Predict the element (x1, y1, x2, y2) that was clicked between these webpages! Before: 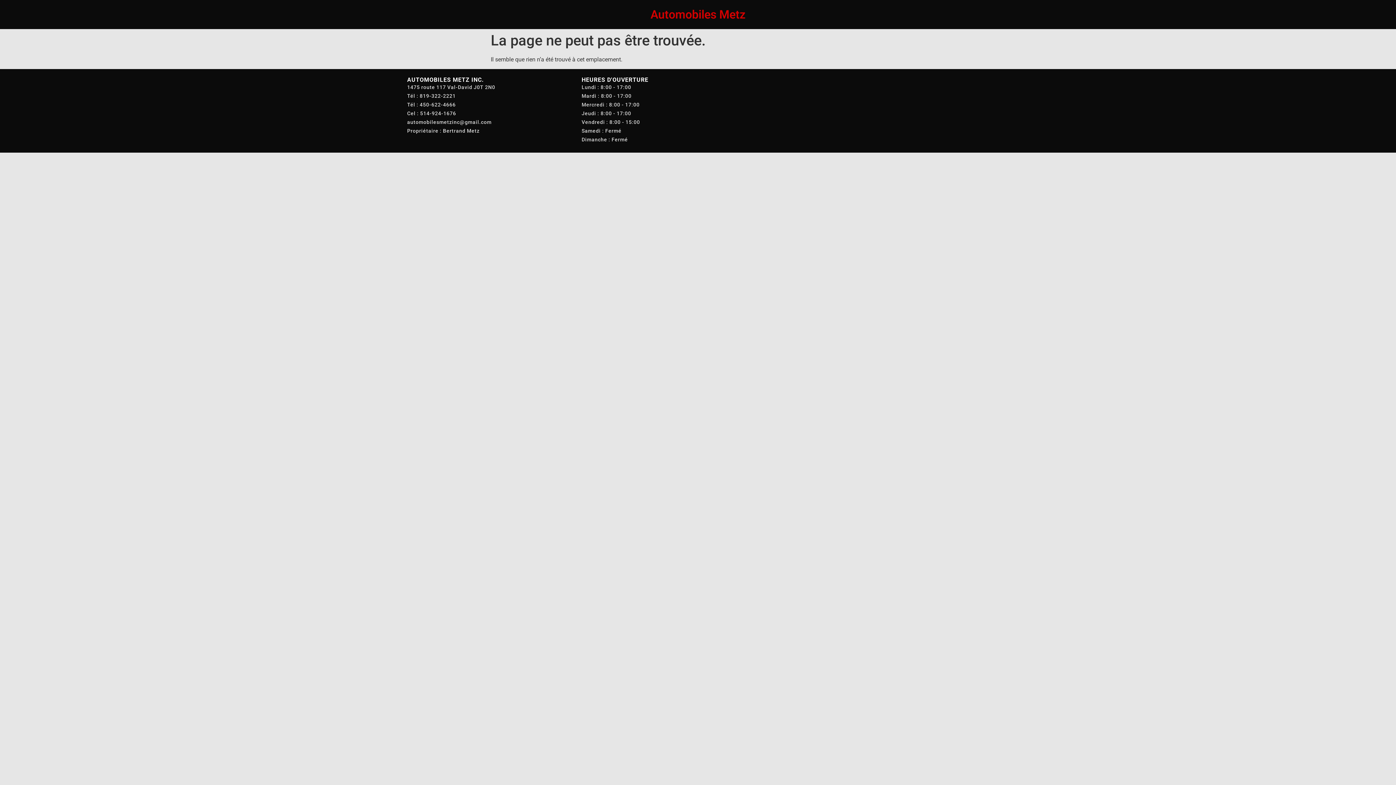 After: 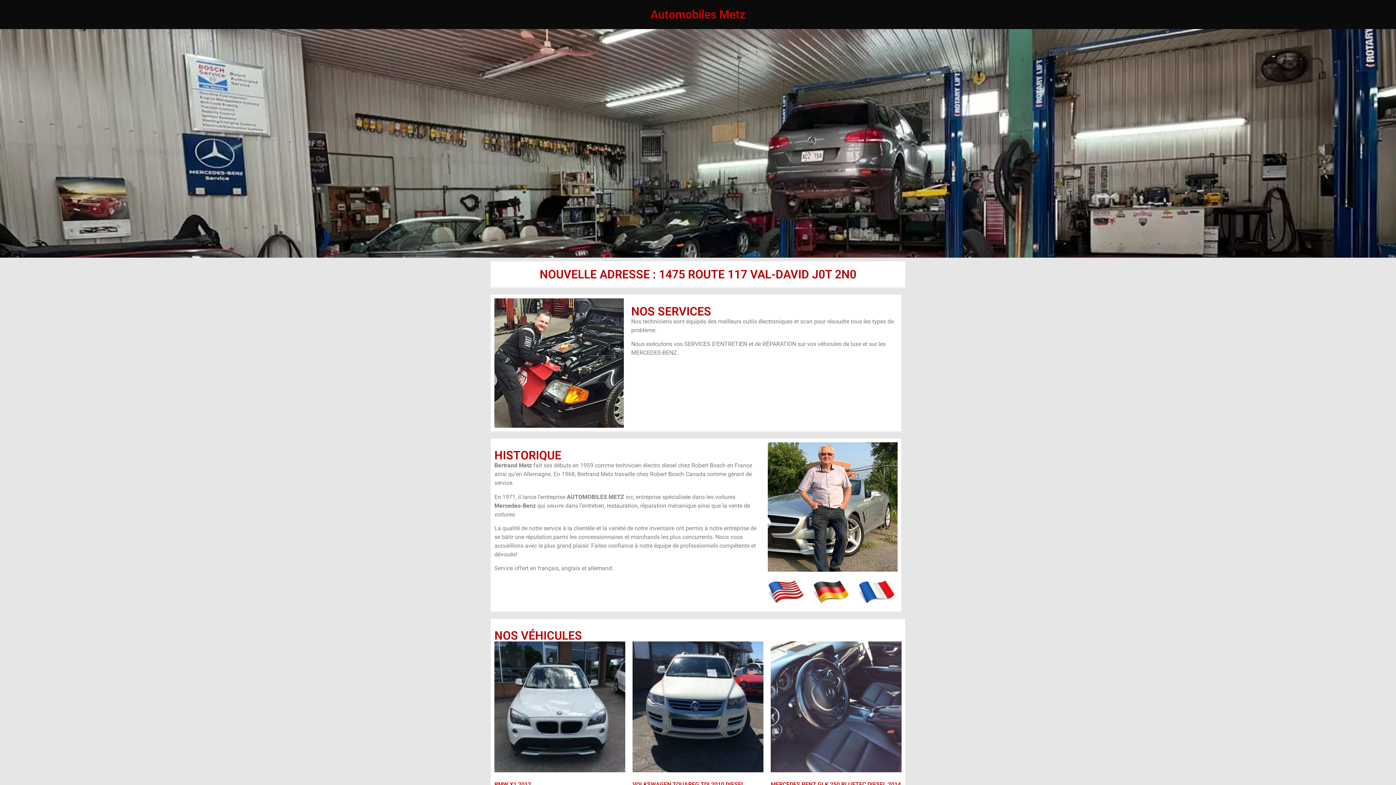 Action: label: Automobiles Metz bbox: (650, 7, 745, 21)